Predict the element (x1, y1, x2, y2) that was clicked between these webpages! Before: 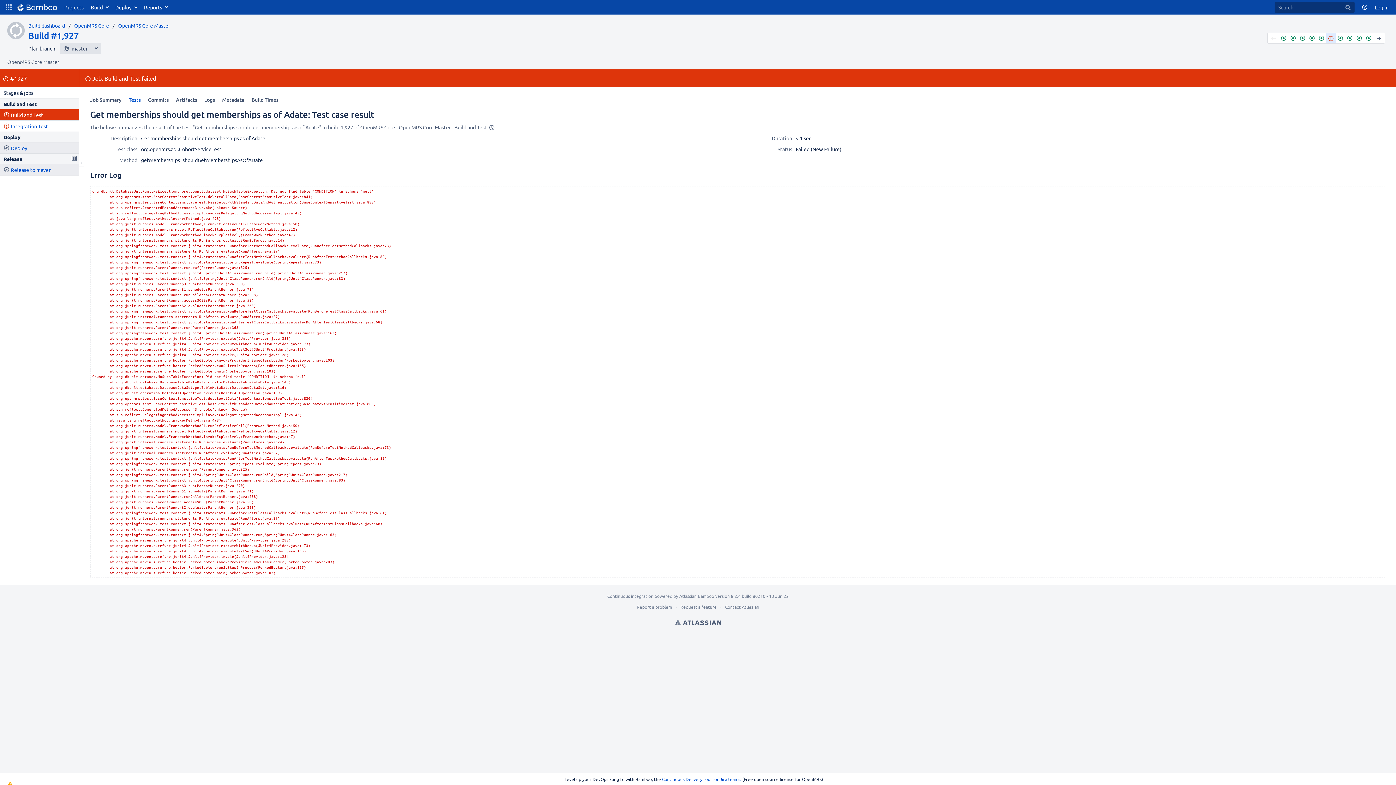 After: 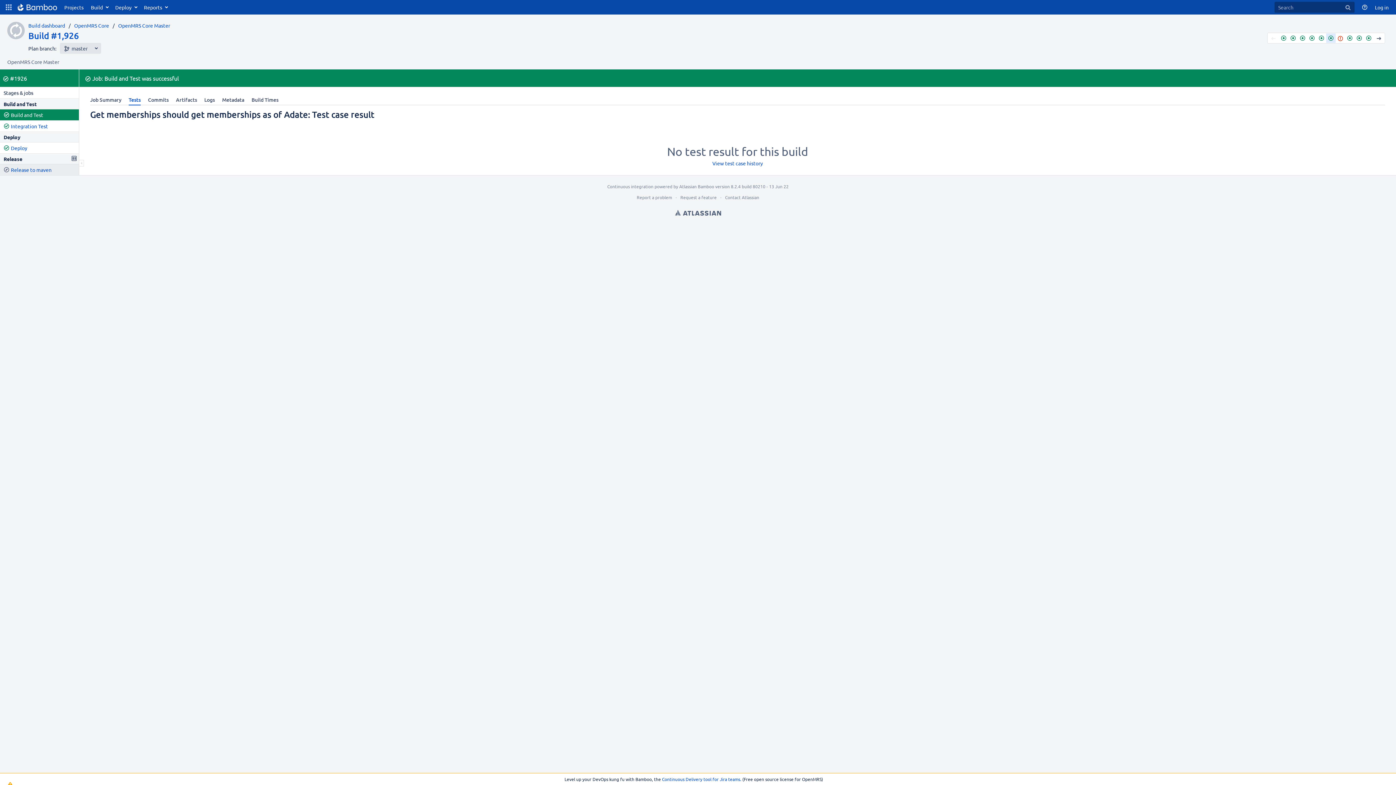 Action: bbox: (1317, 33, 1326, 42) label: #1926 (Successful)